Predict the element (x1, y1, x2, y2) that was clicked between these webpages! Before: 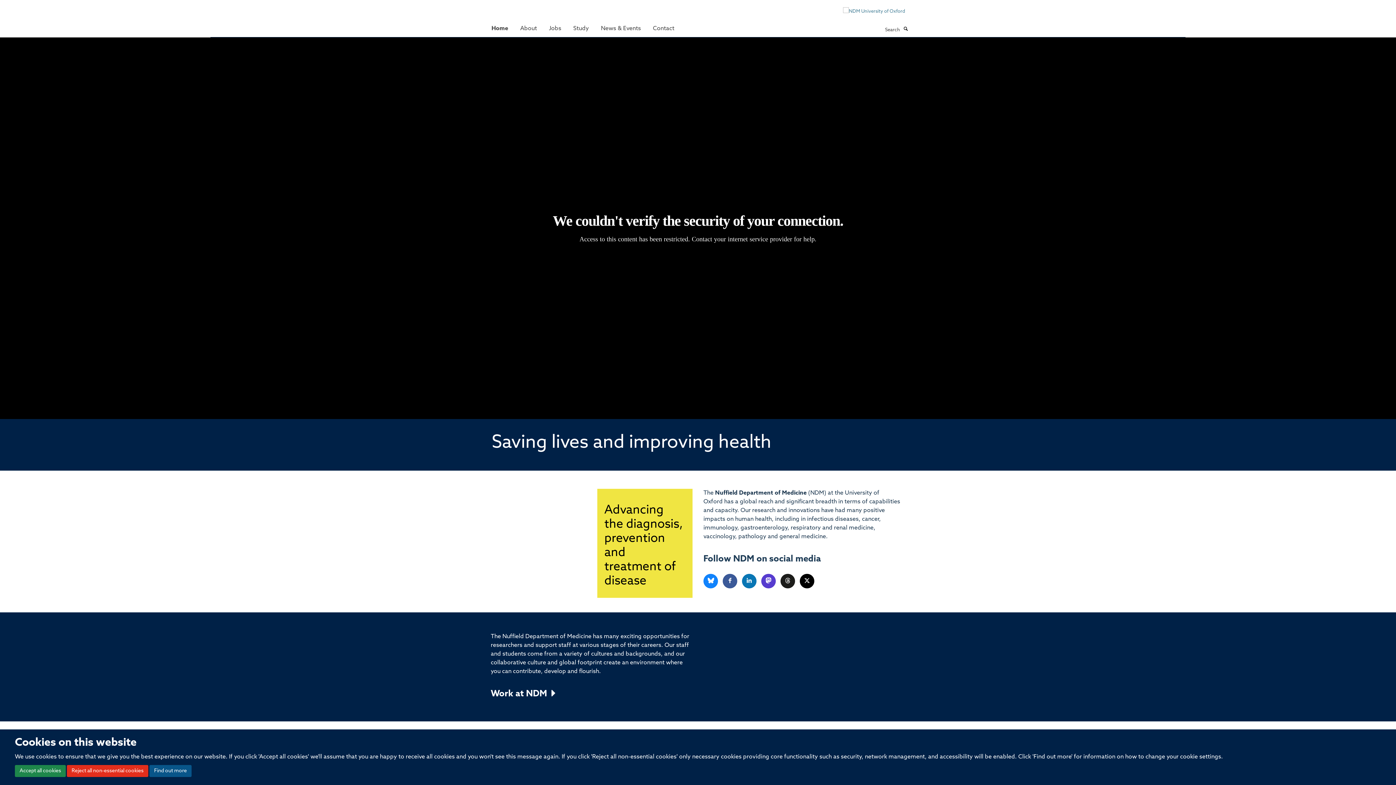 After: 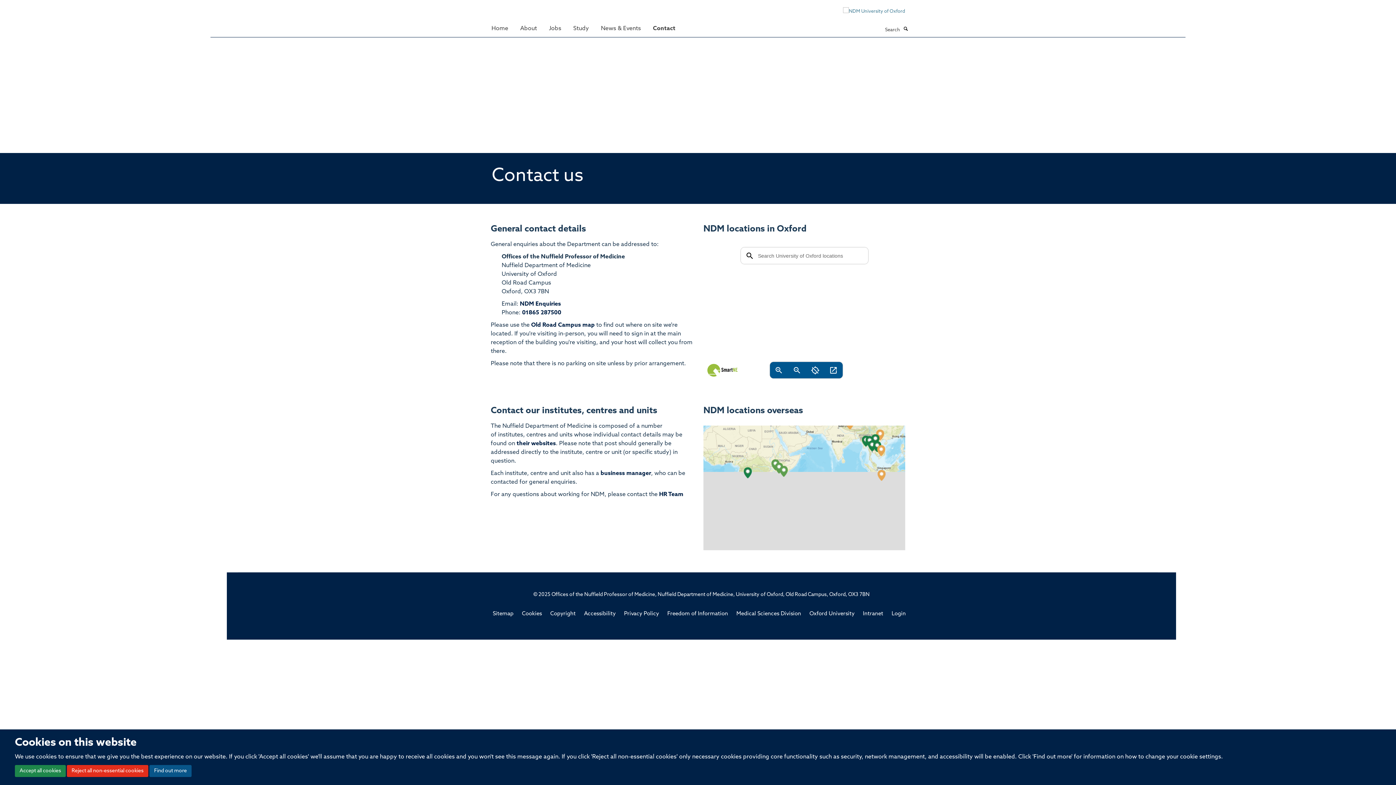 Action: bbox: (647, 21, 680, 35) label: Contact